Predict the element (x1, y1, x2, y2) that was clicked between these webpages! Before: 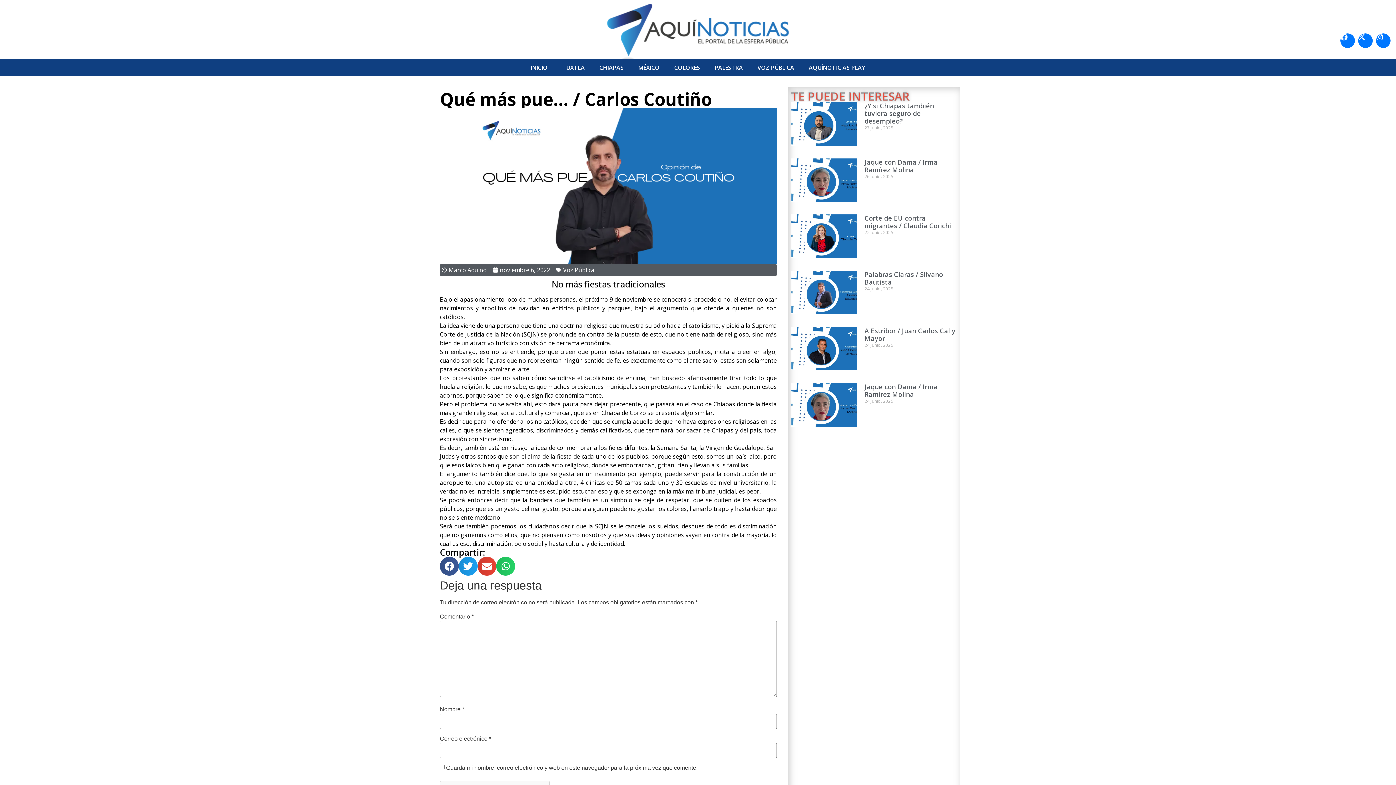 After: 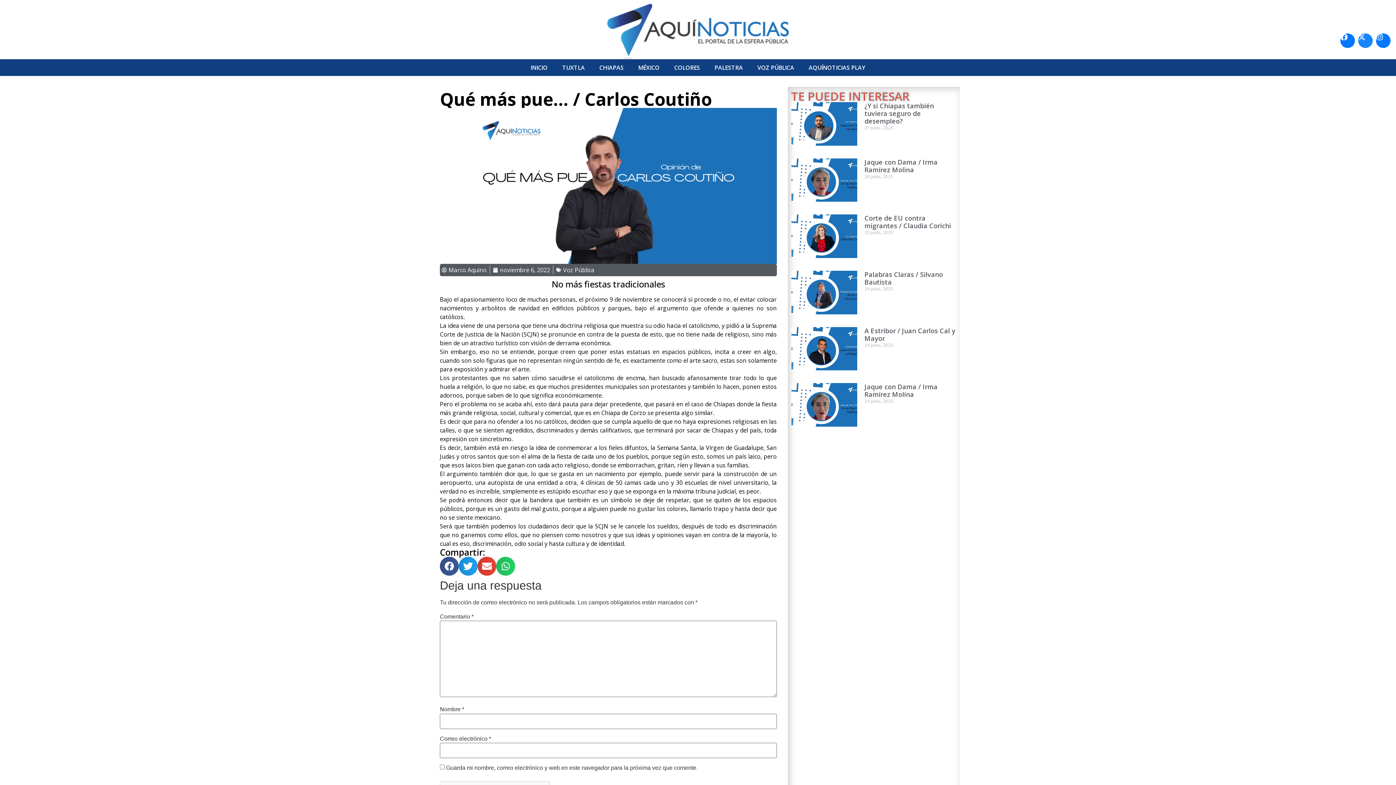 Action: bbox: (1358, 33, 1373, 48)